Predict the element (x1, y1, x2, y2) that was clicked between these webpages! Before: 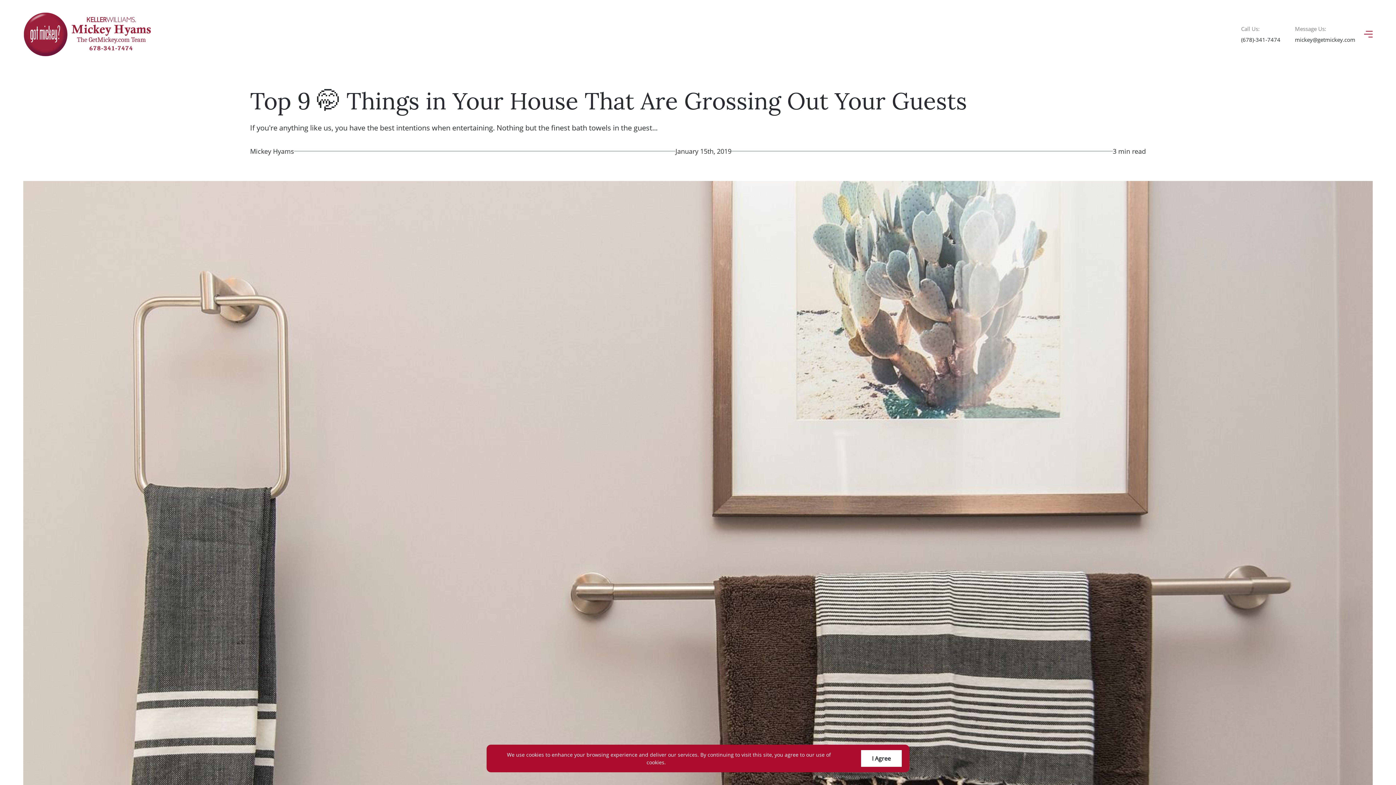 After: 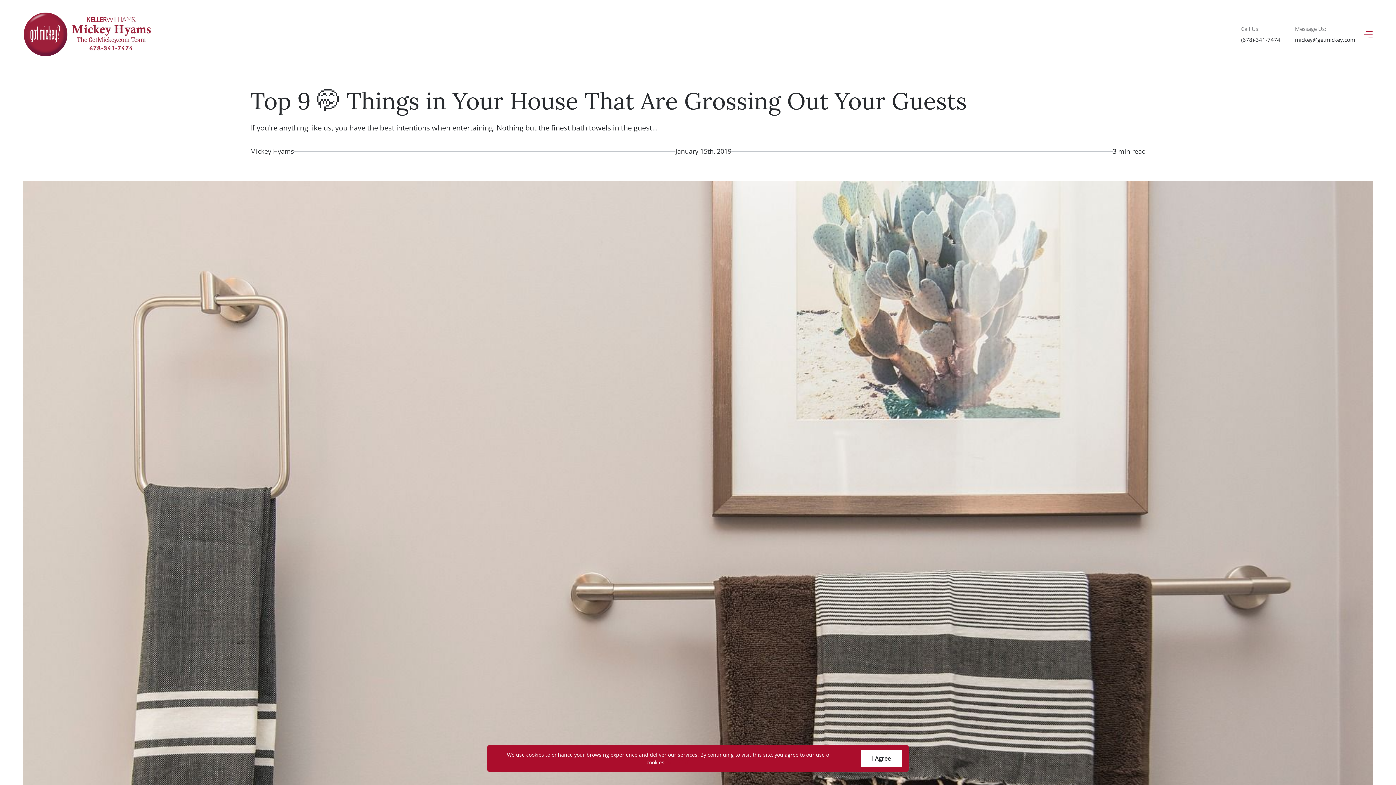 Action: label: mickey@getmickey.com bbox: (1295, 34, 1355, 45)